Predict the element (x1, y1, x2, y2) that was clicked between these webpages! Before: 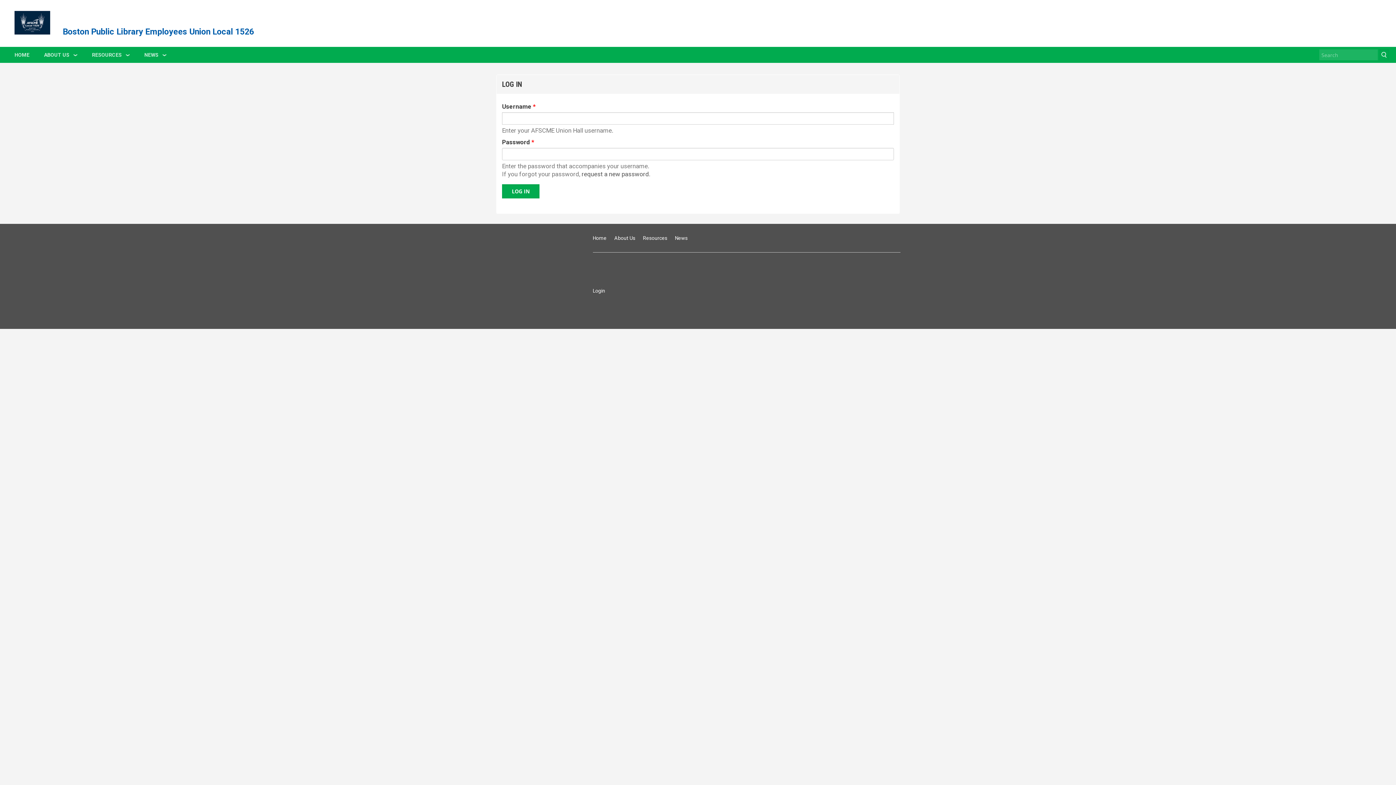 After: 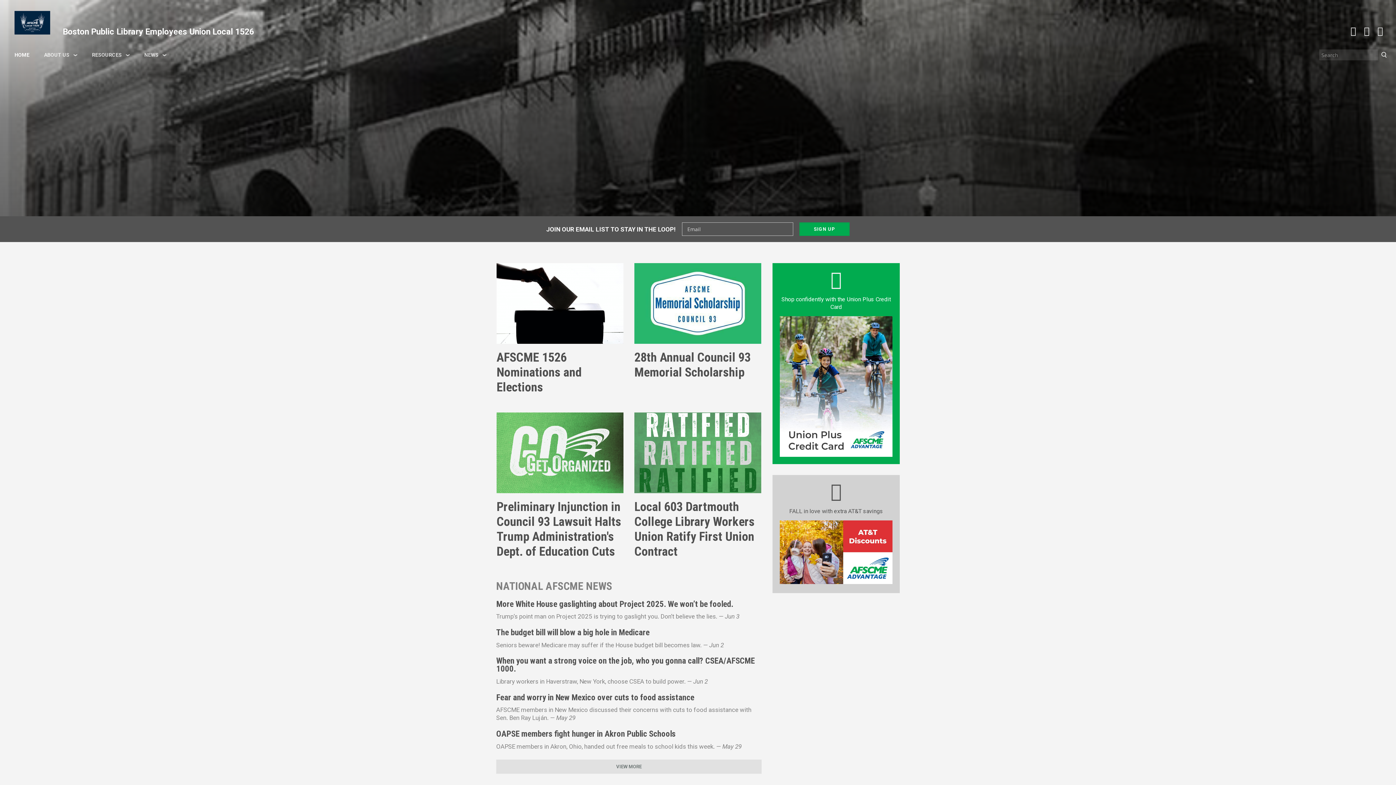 Action: bbox: (62, 26, 254, 36) label: Boston Public Library Employees Union Local 1526